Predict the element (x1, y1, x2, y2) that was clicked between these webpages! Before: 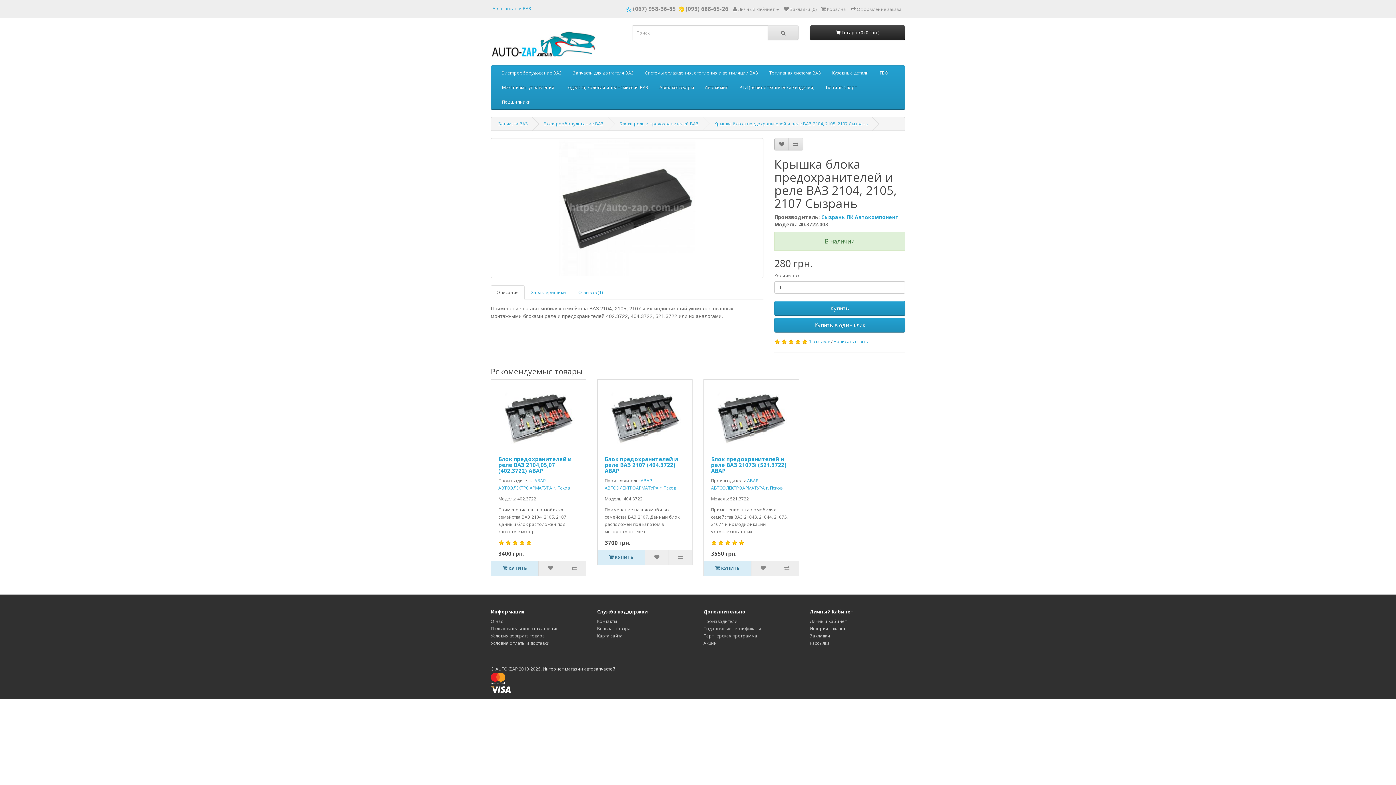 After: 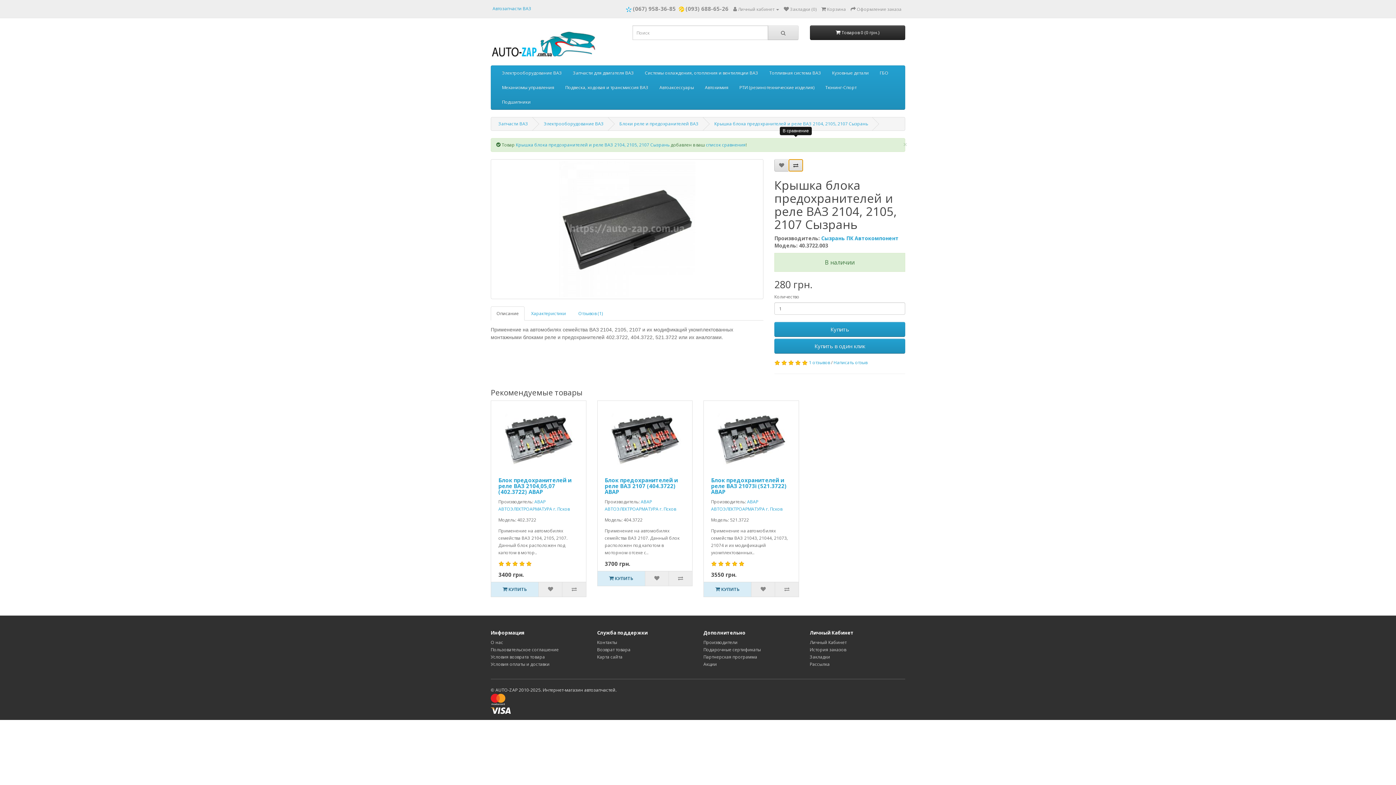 Action: bbox: (788, 138, 803, 150)